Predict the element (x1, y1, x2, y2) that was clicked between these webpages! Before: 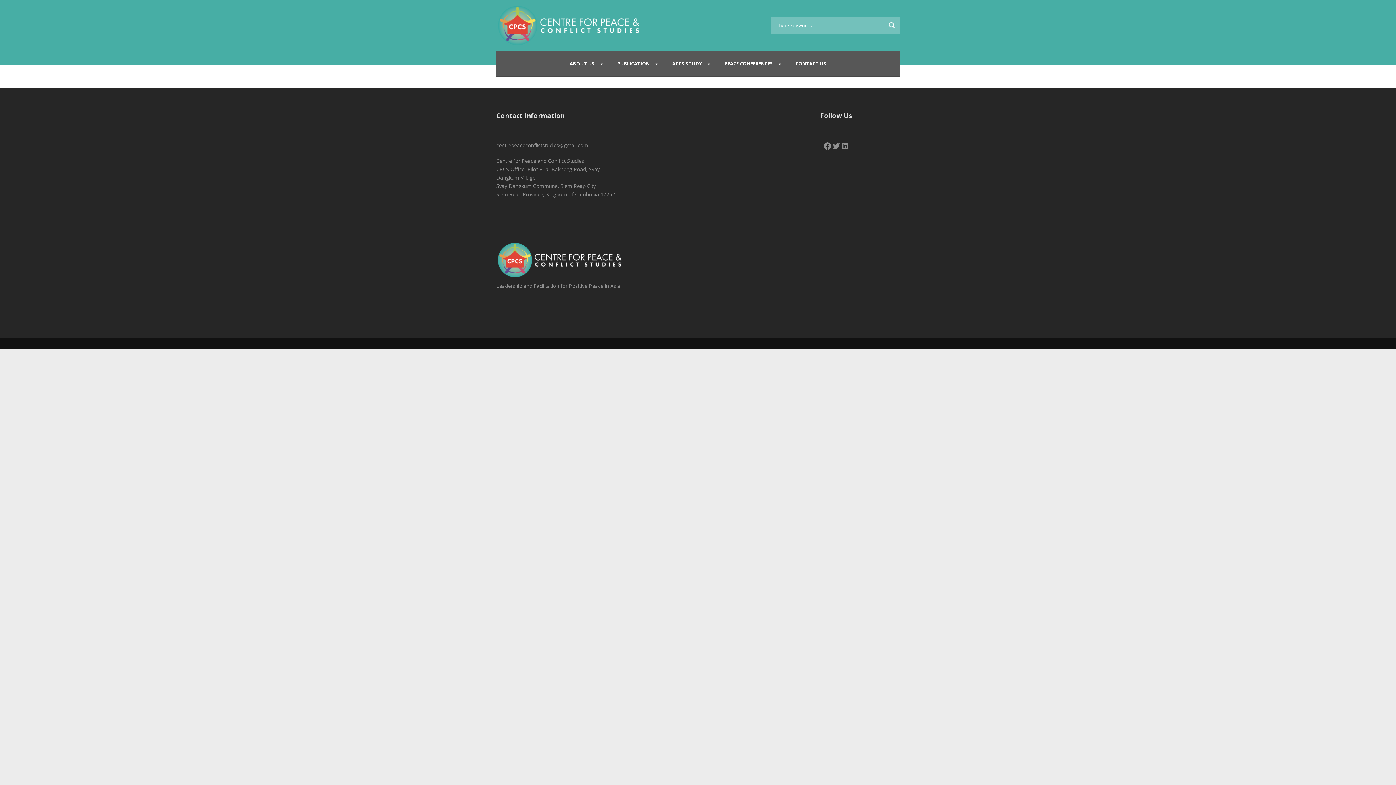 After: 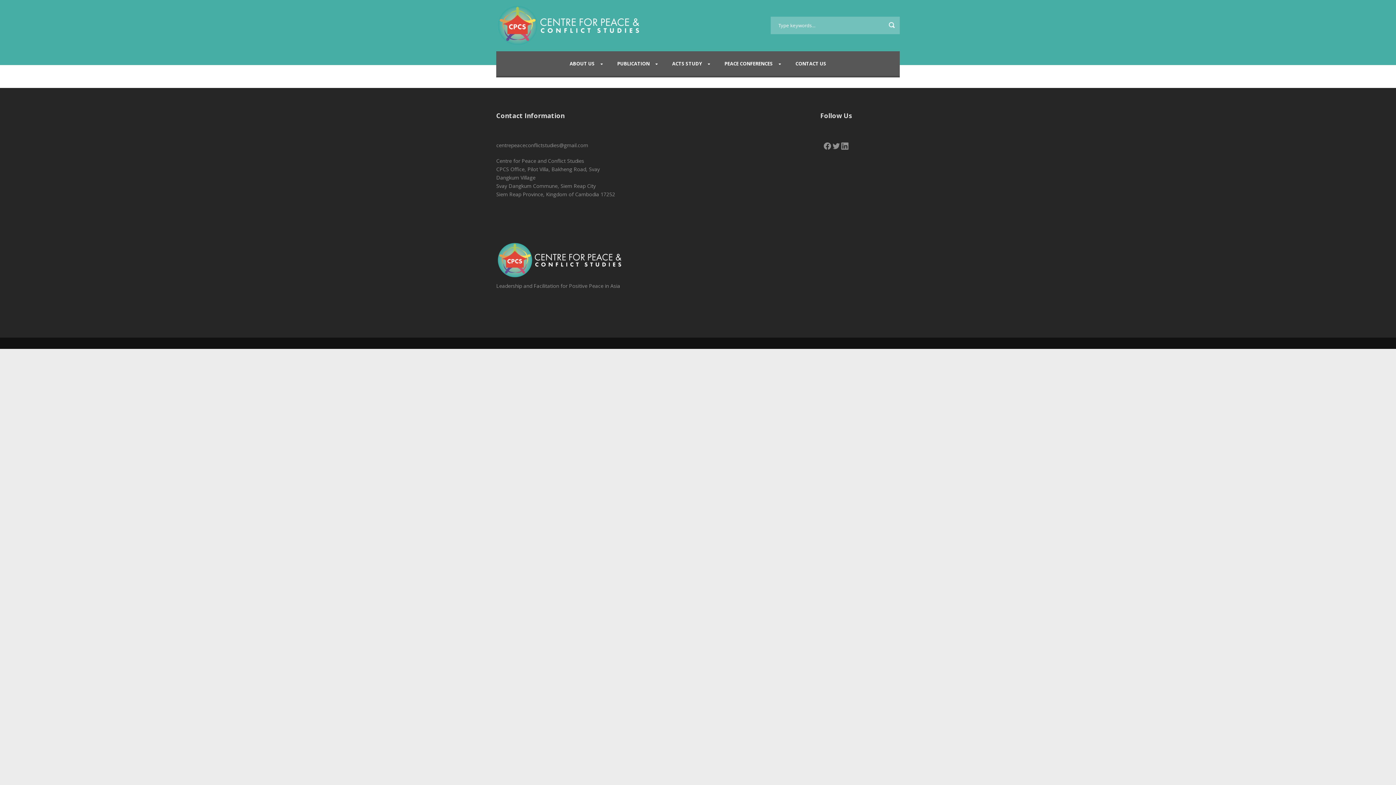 Action: bbox: (840, 141, 849, 150) label: LinkedIn